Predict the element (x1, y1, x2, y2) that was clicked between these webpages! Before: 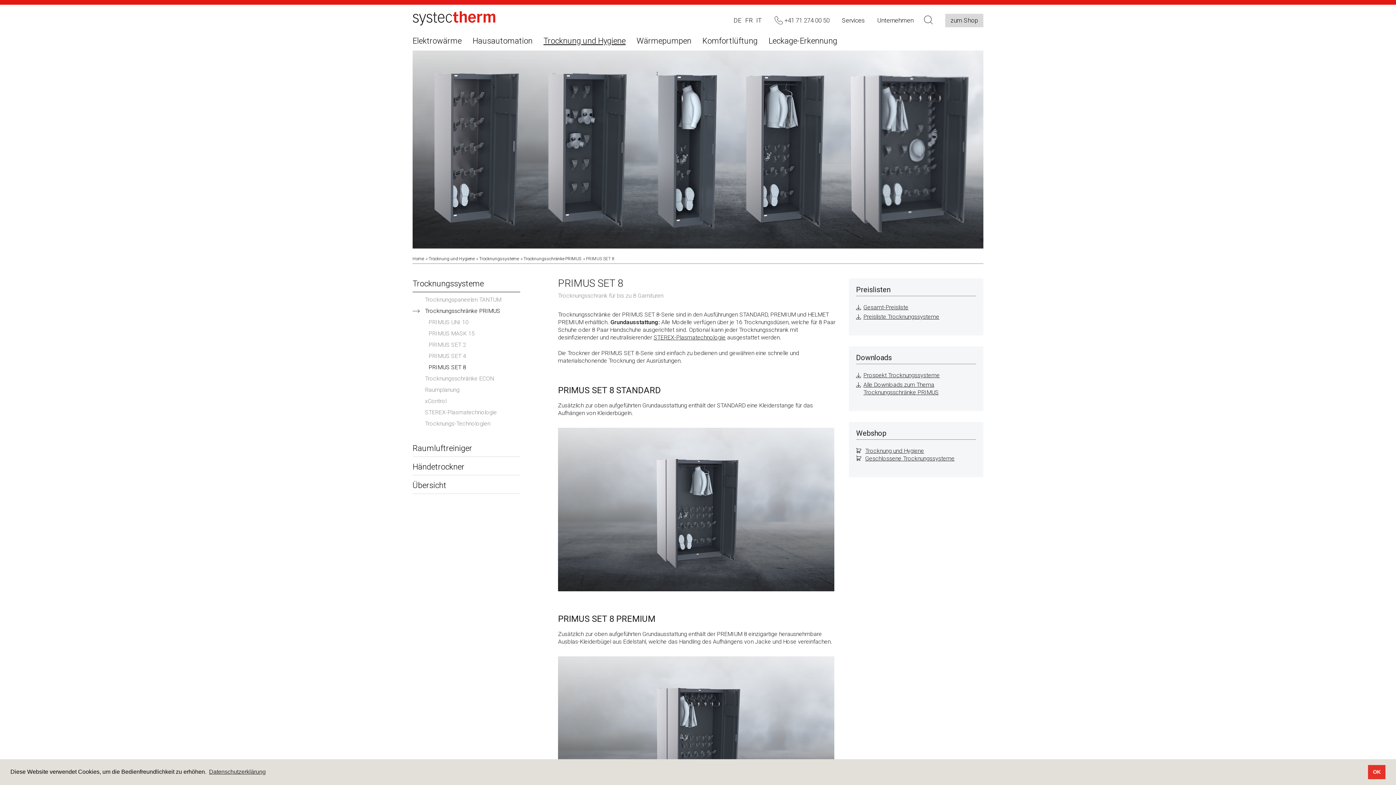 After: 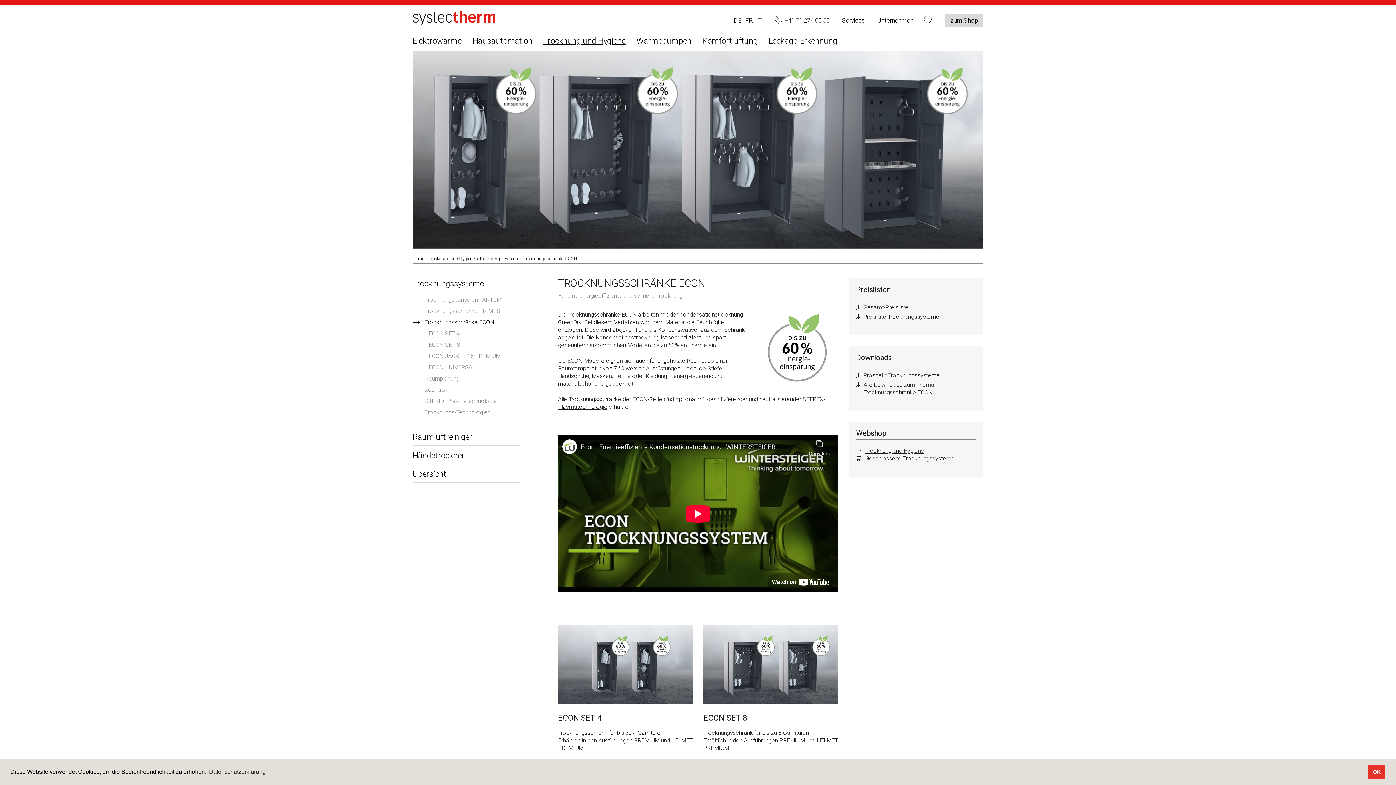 Action: bbox: (412, 373, 520, 384) label: Trocknungsschränke ECON